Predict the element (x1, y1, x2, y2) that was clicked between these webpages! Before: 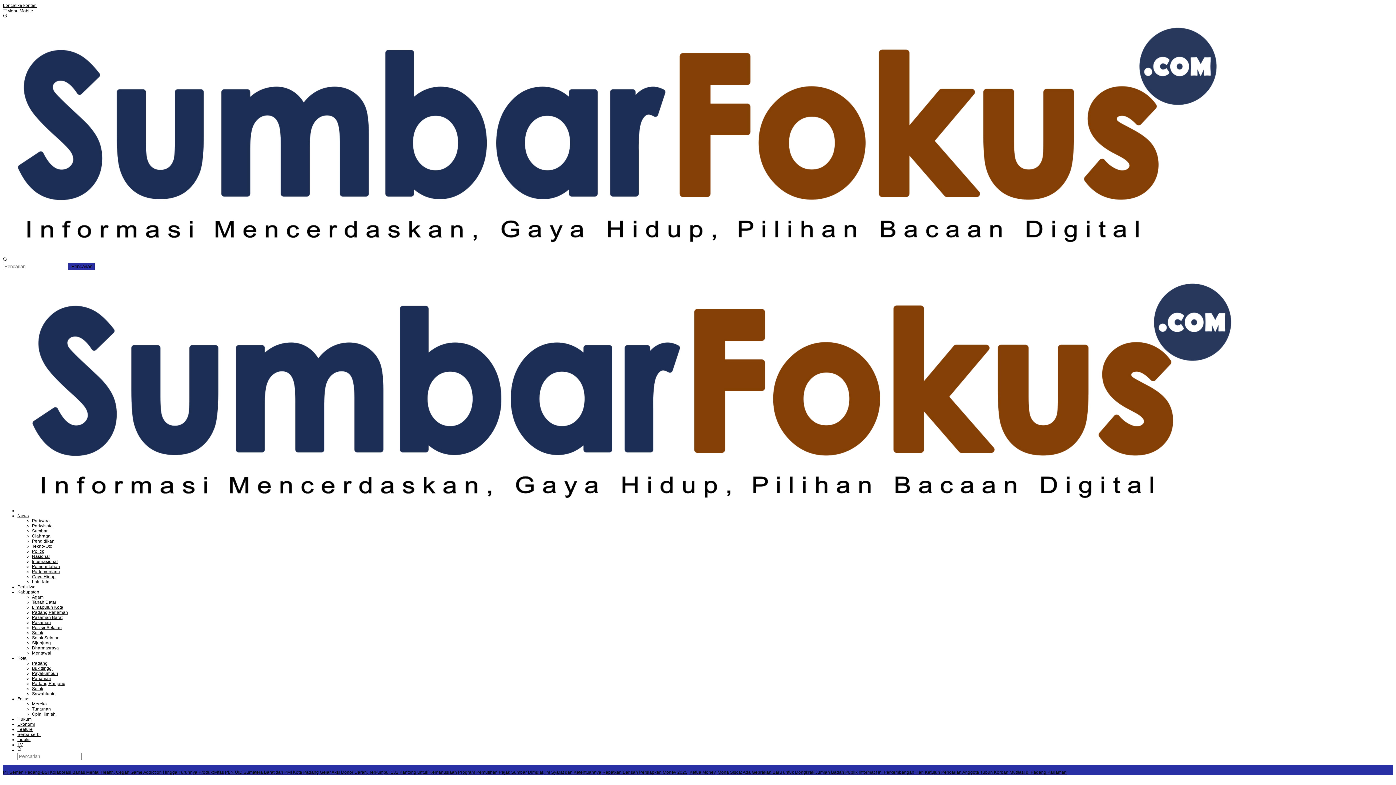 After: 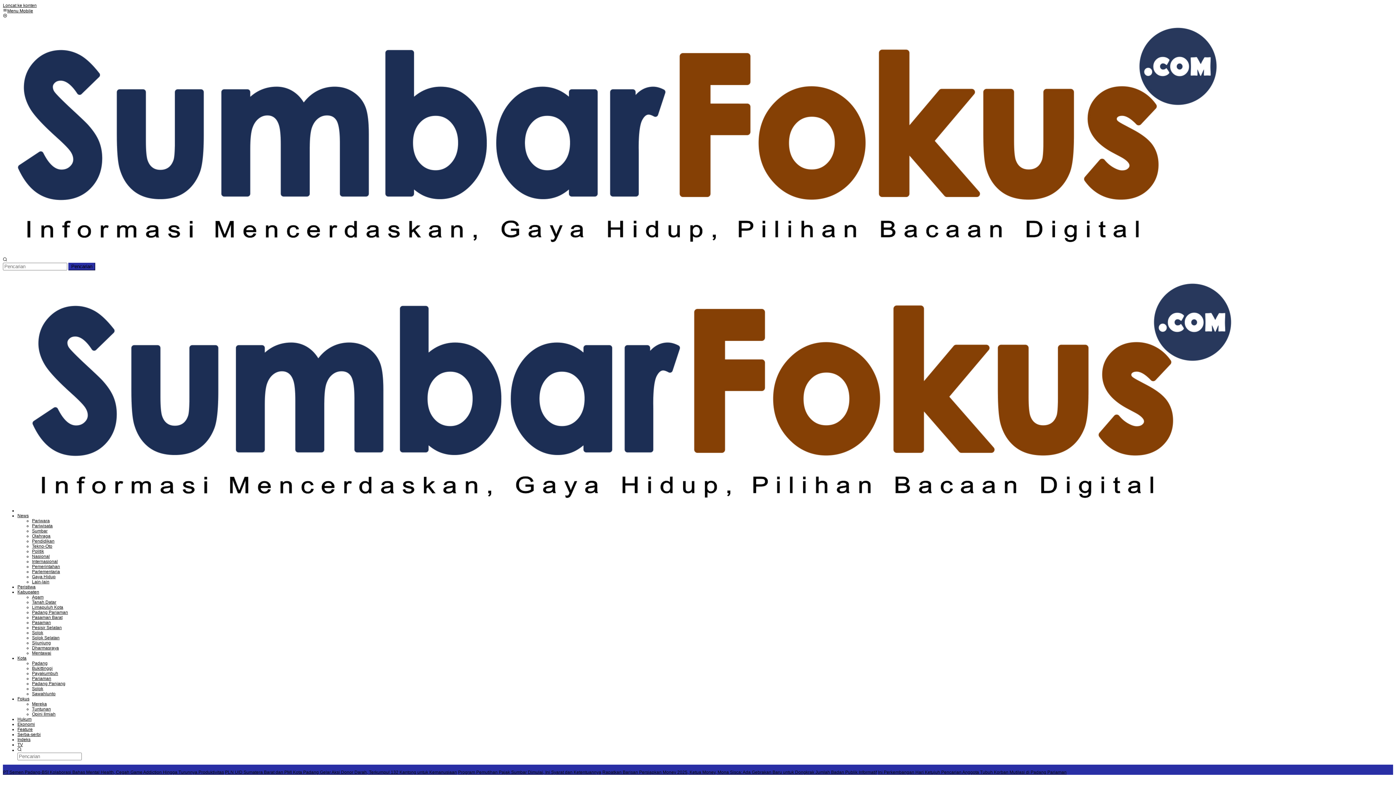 Action: label: PLN UID Sumatera Barat dan PMI Kota Padang Gelar Aksi Donor Darah, Terkumpul 132 Kantong untuk Kemanusiaan bbox: (225, 770, 457, 775)